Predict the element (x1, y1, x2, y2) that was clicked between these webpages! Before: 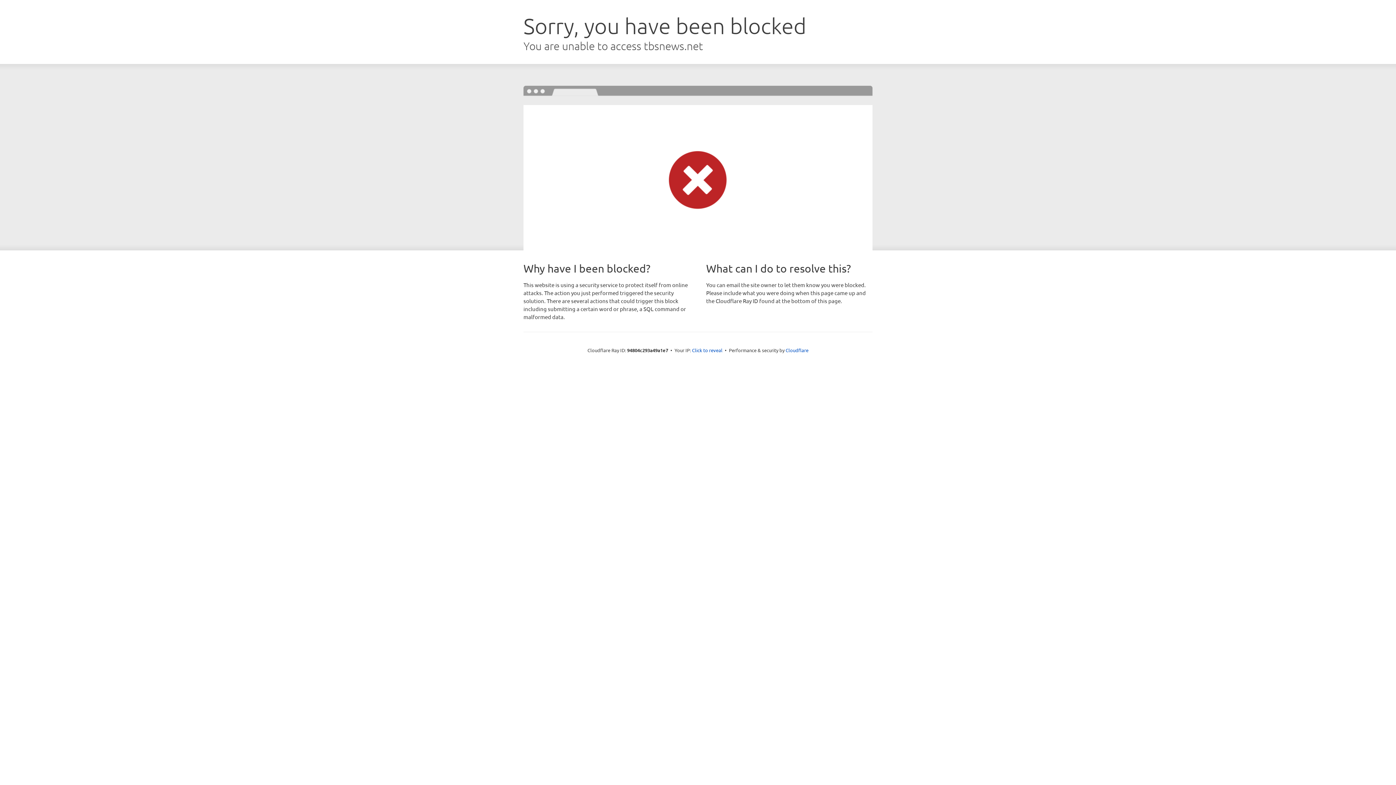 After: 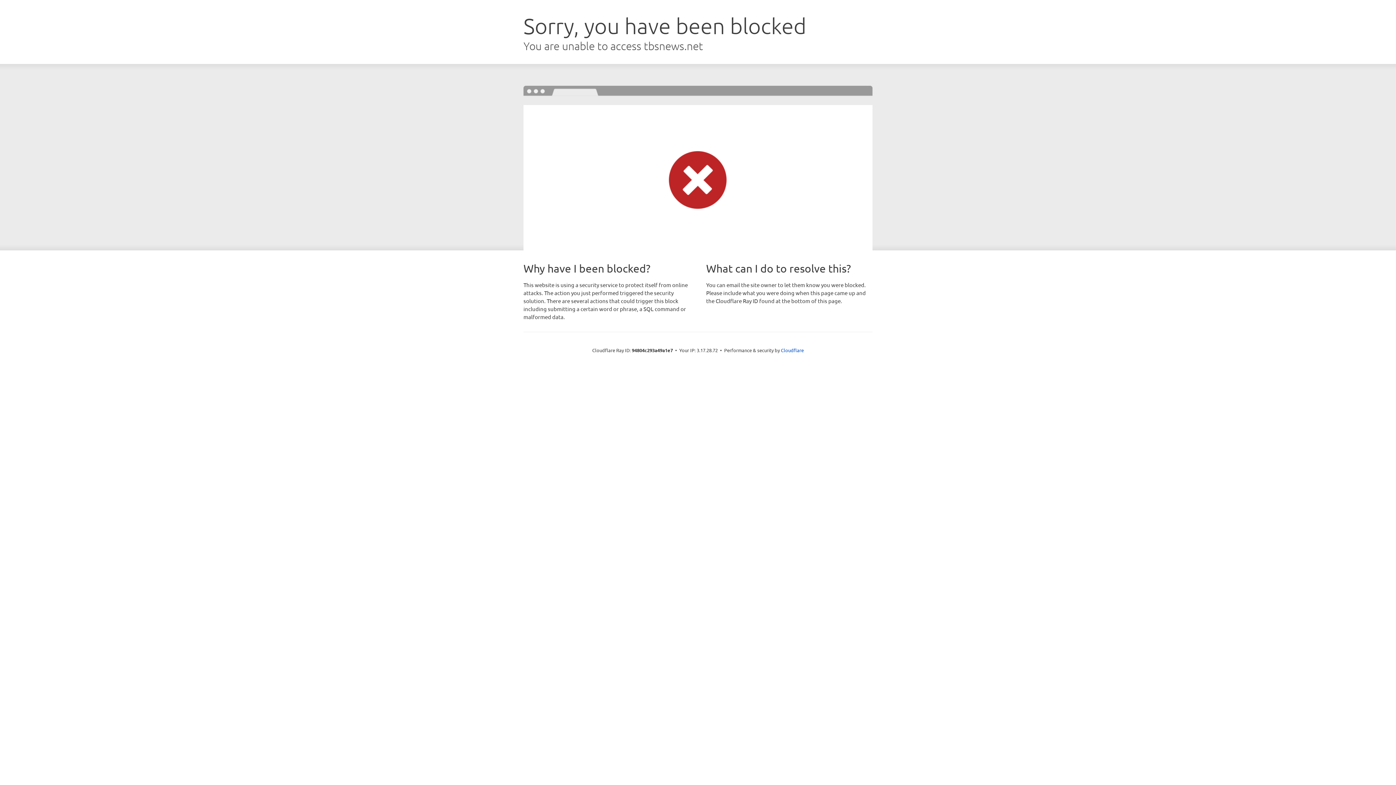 Action: bbox: (692, 346, 722, 353) label: Click to reveal